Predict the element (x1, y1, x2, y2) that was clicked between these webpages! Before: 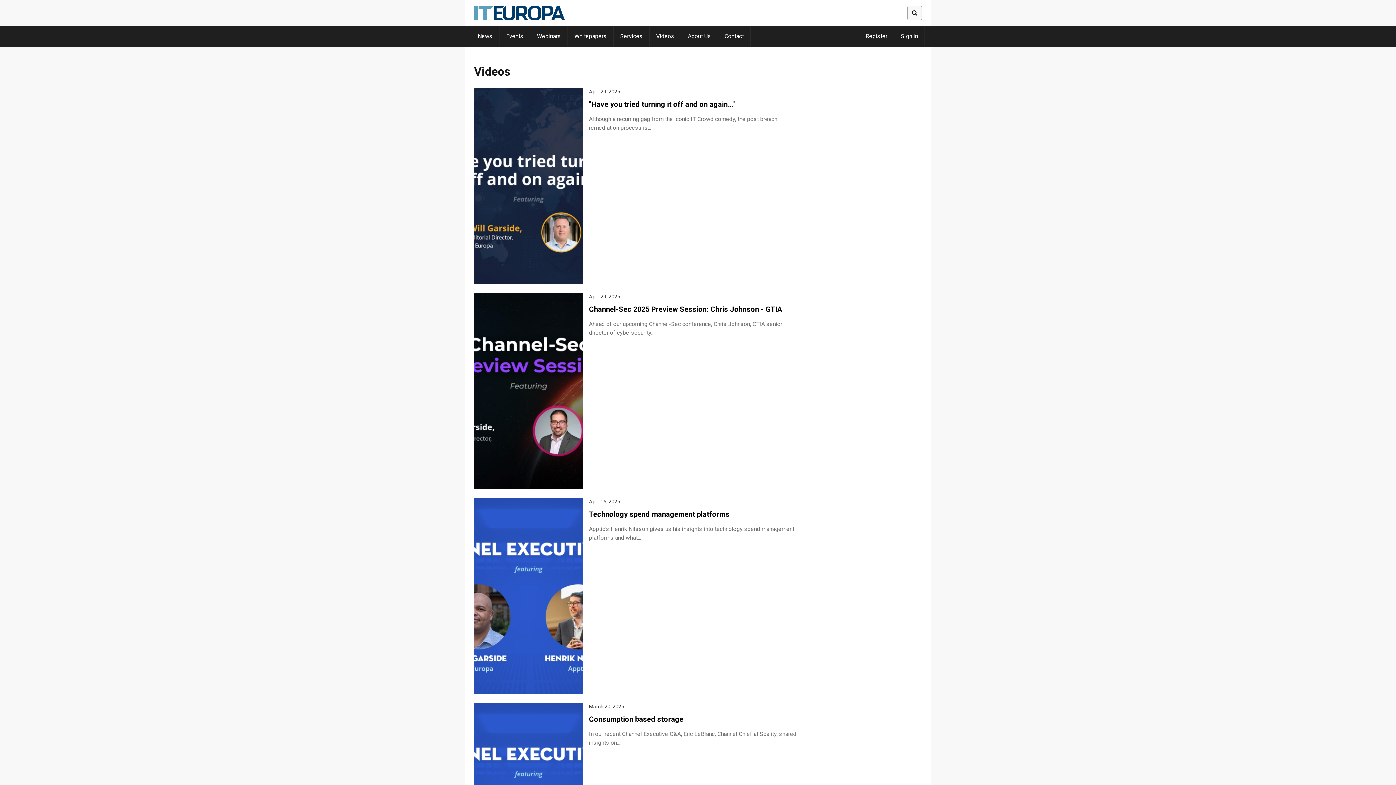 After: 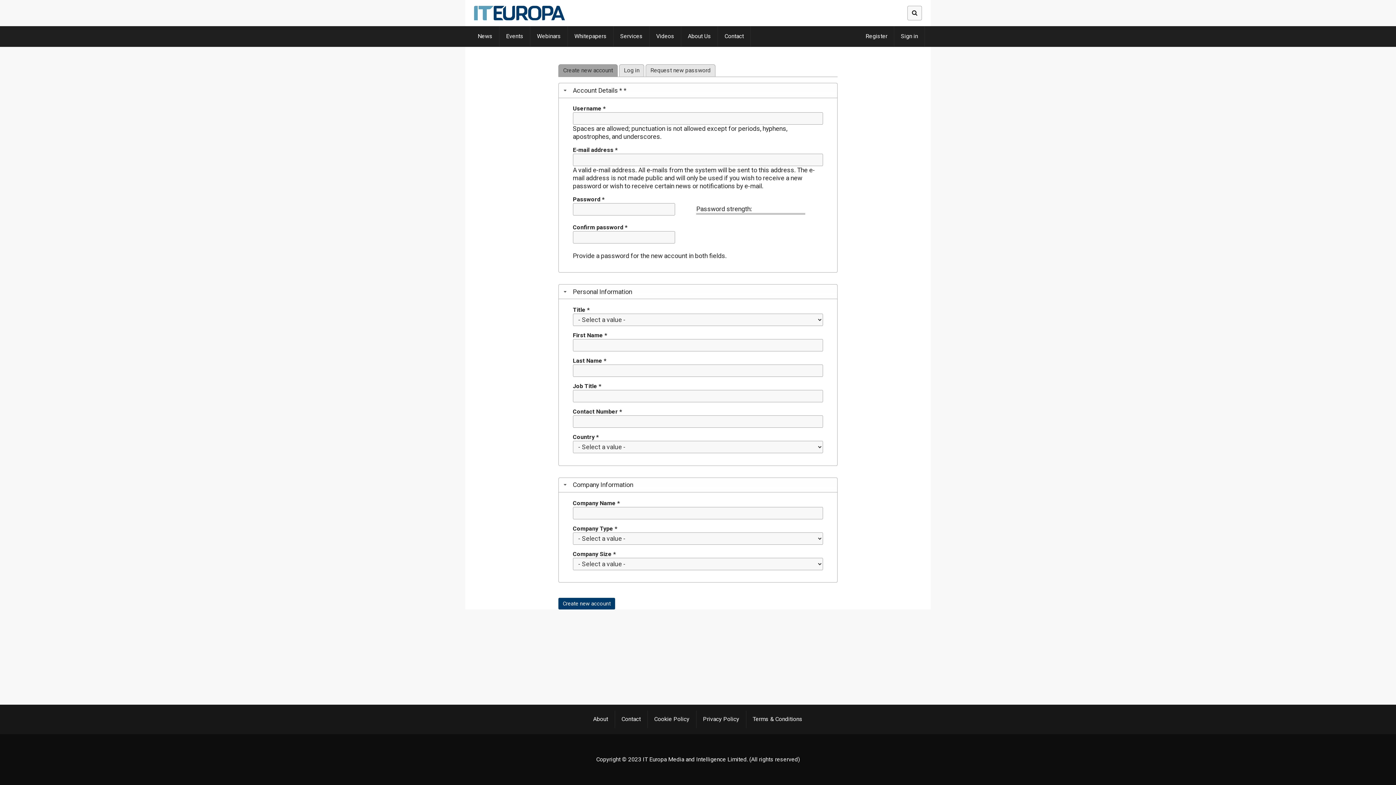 Action: bbox: (859, 26, 894, 46) label: Register